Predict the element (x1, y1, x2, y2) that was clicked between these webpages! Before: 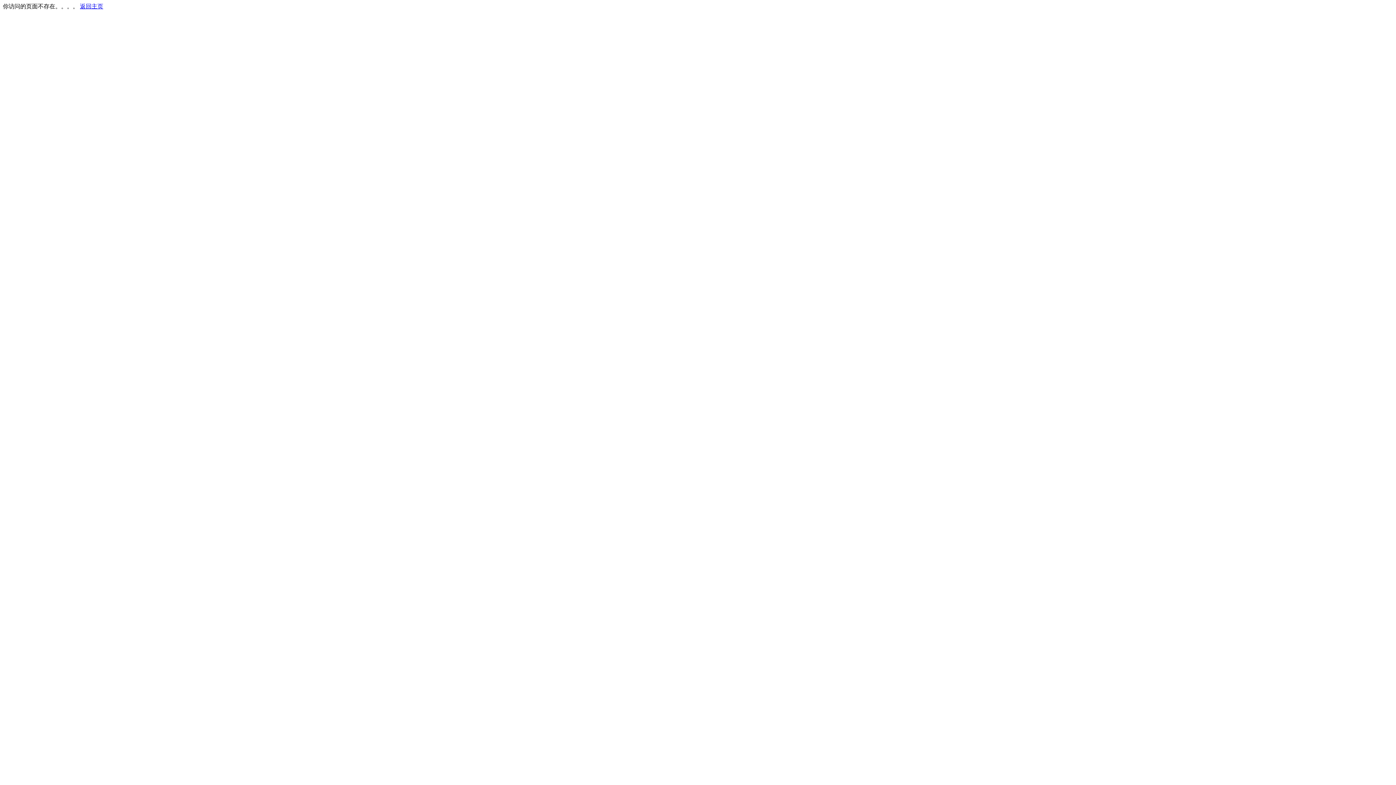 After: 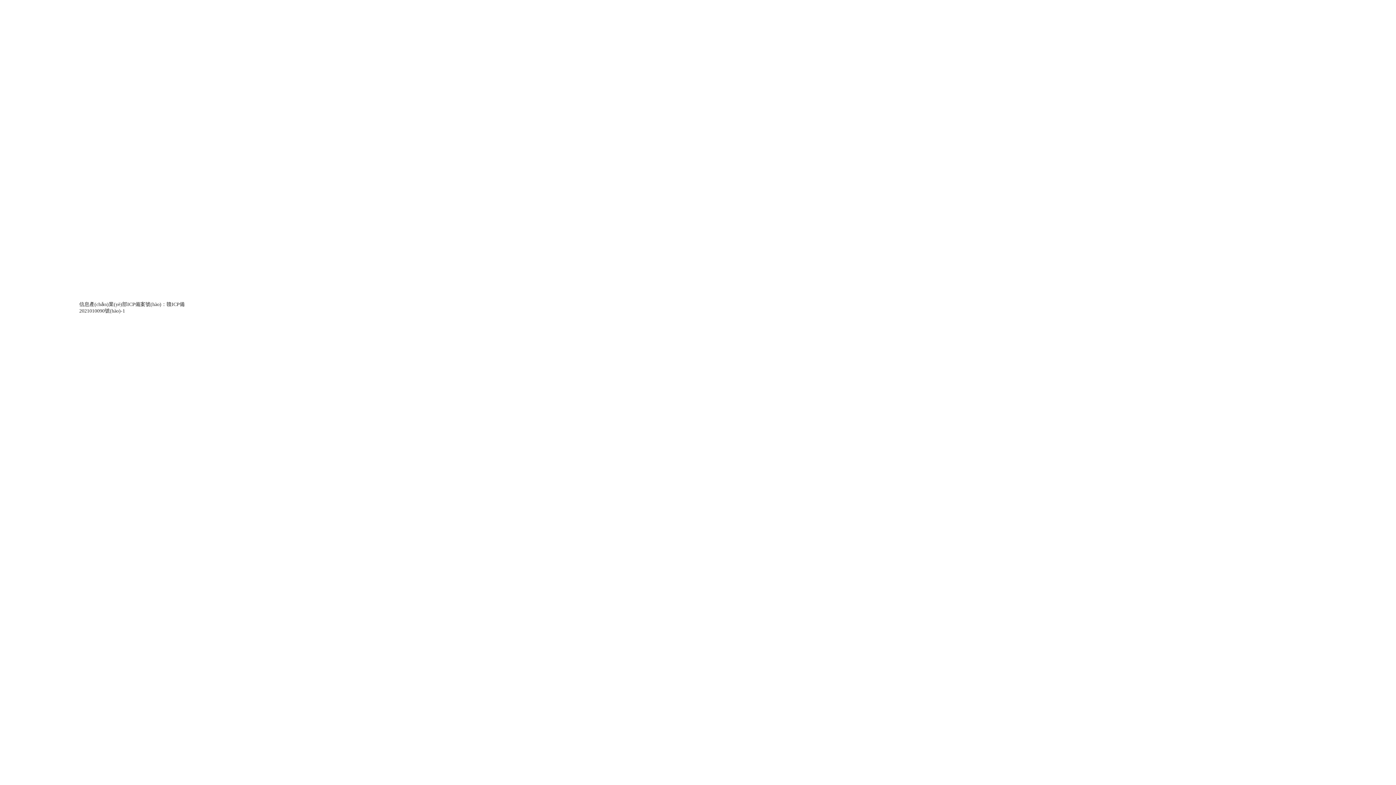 Action: bbox: (80, 3, 103, 9) label: 返回主页